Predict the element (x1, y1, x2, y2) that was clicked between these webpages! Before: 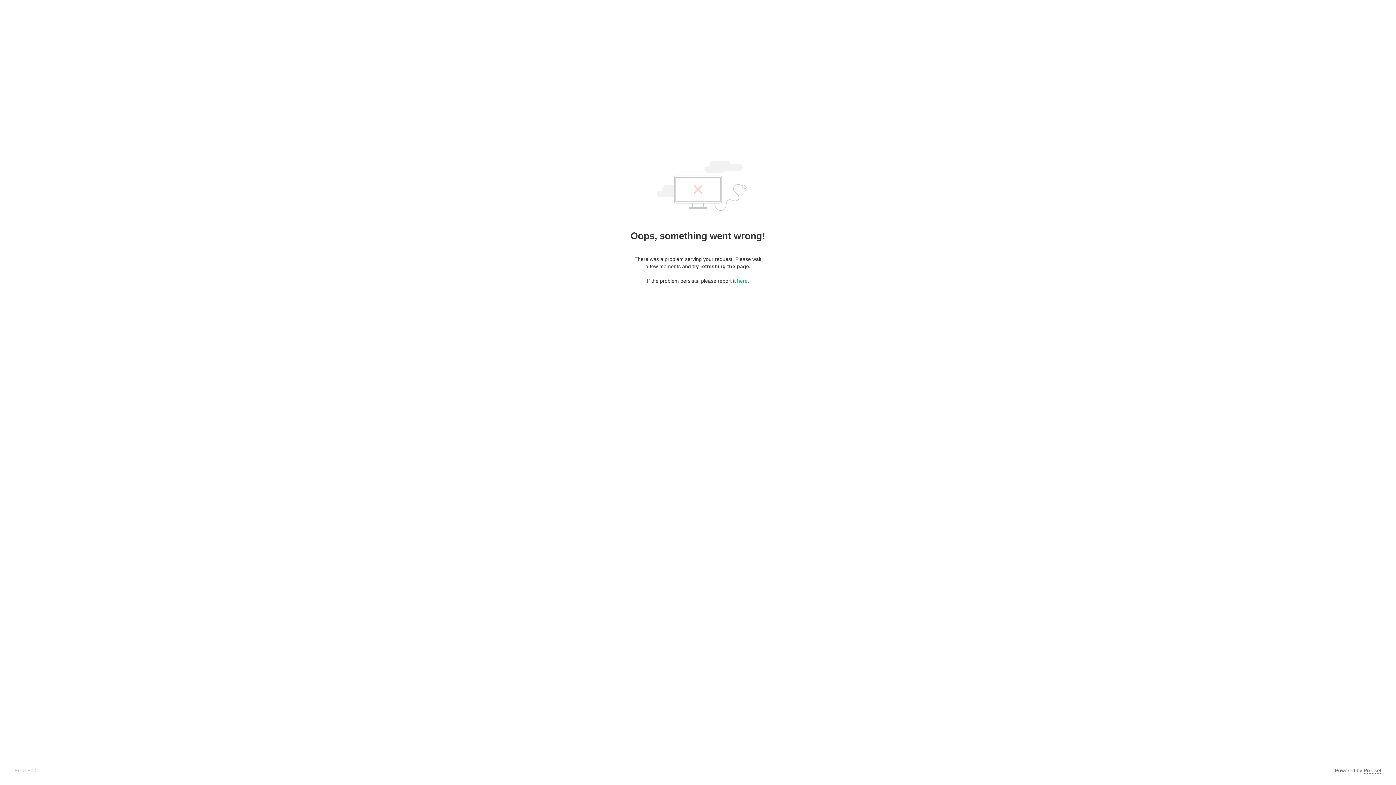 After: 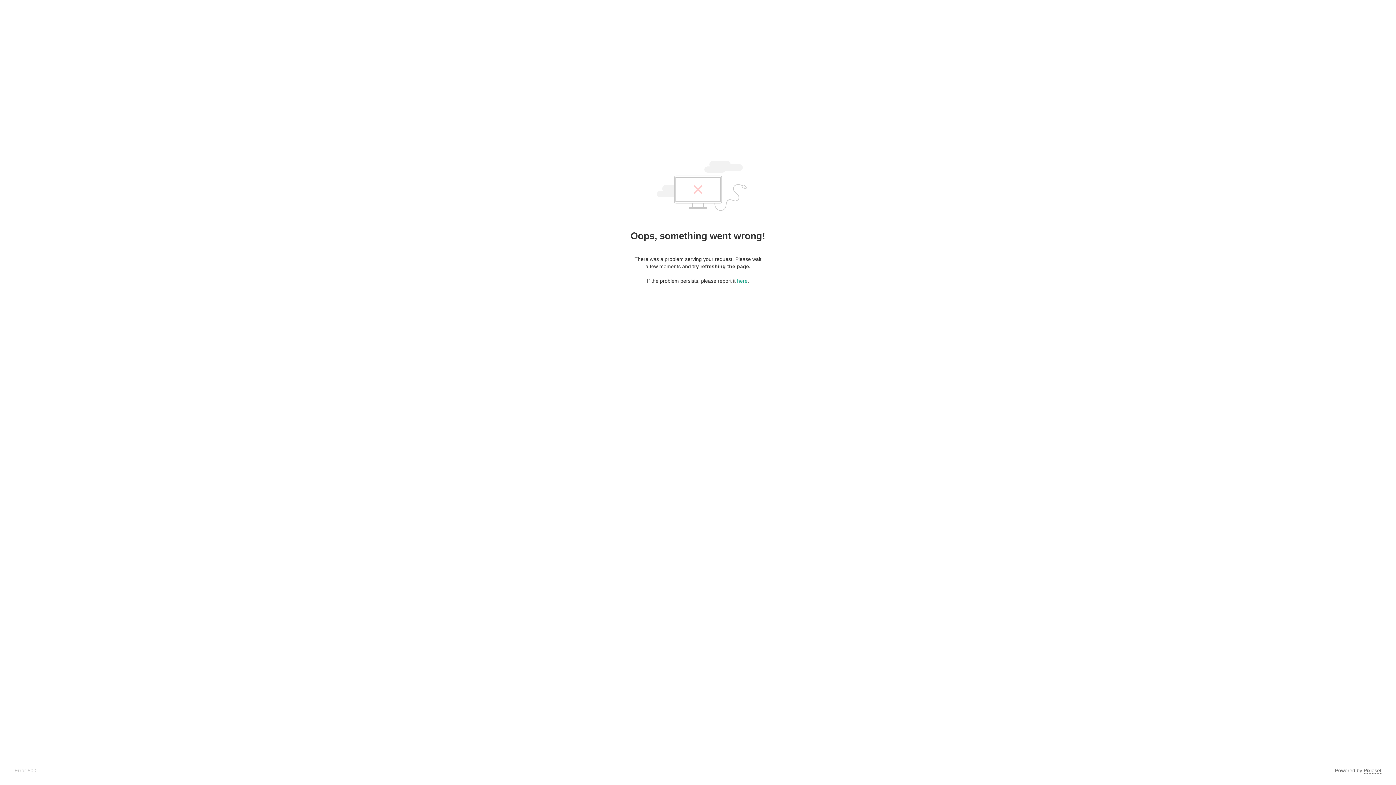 Action: label: Pixieset bbox: (1364, 768, 1381, 774)